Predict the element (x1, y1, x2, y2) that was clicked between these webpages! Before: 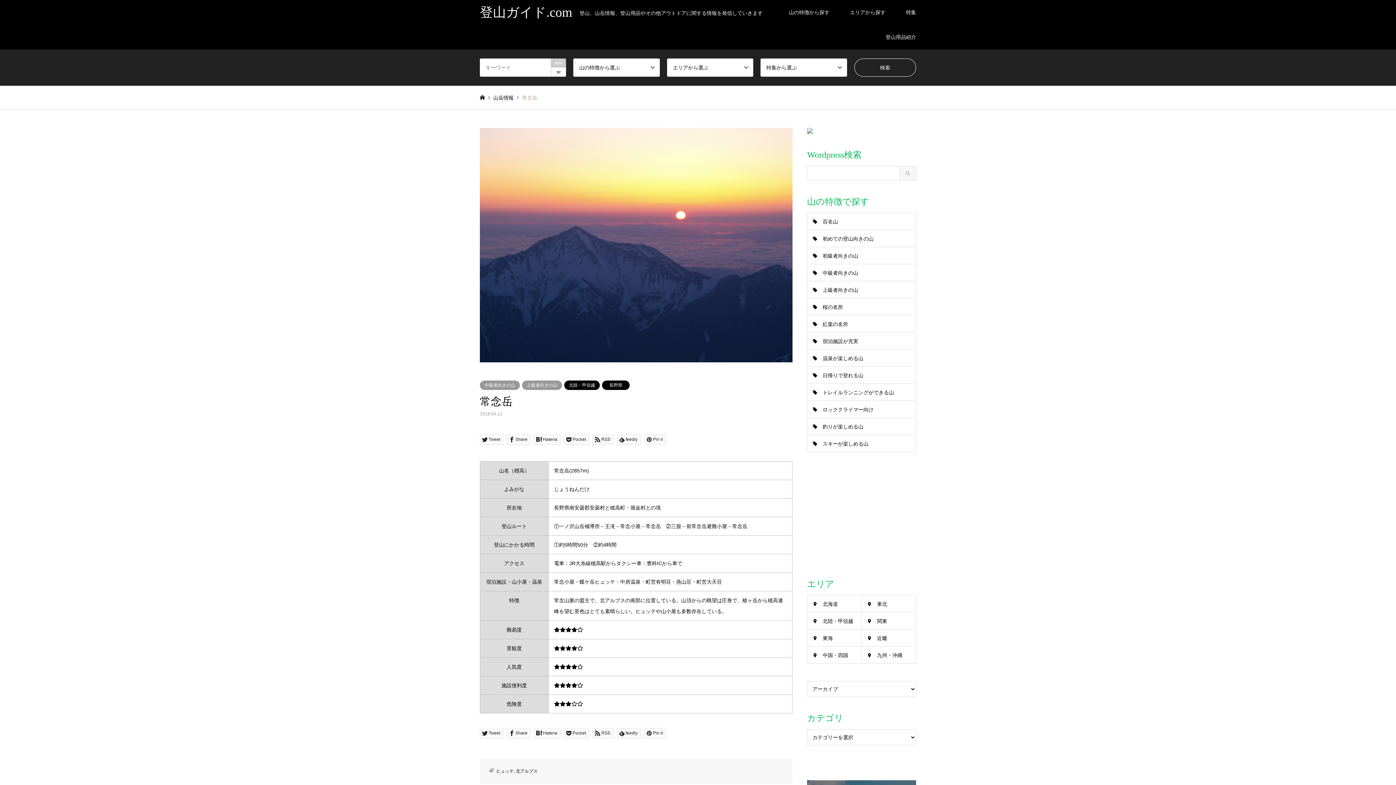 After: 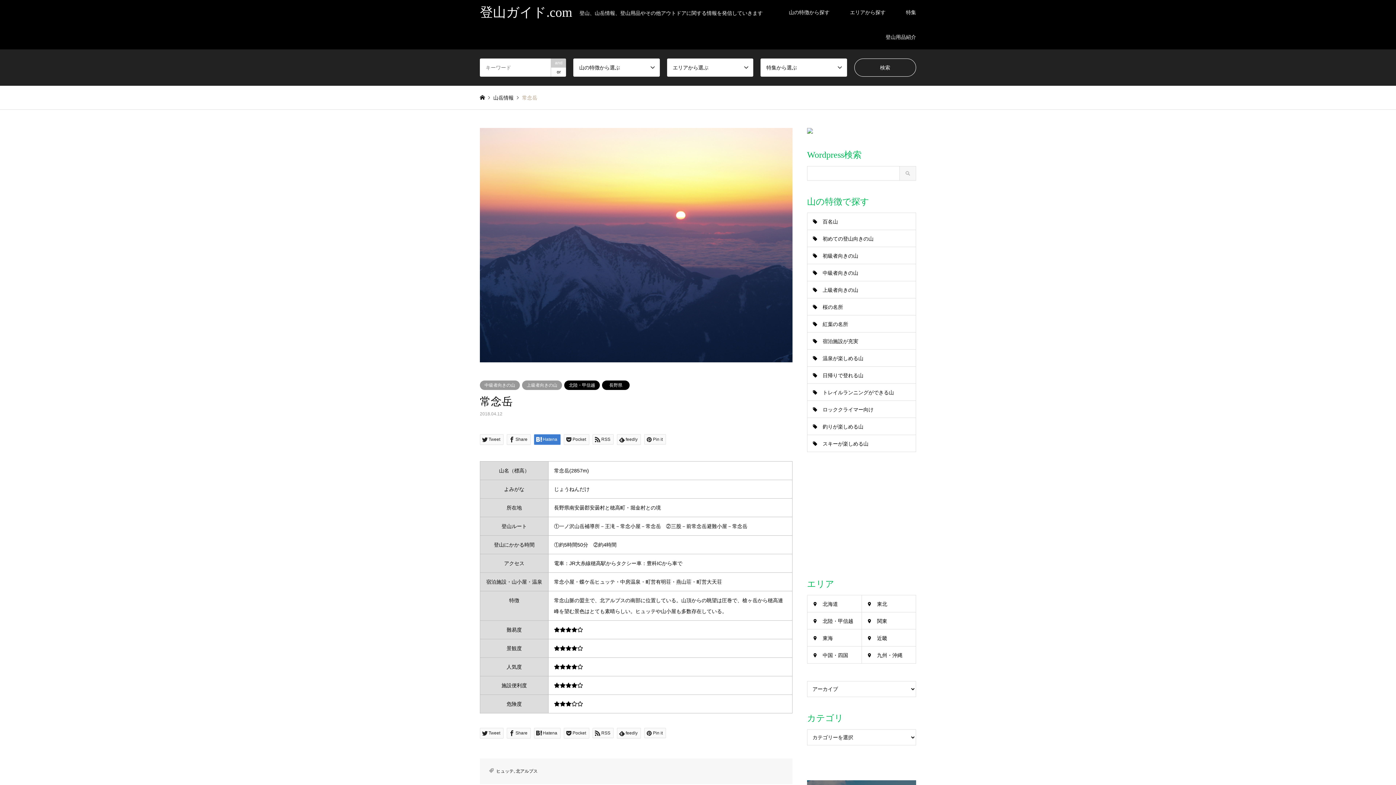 Action: label: Hatena bbox: (534, 434, 560, 445)